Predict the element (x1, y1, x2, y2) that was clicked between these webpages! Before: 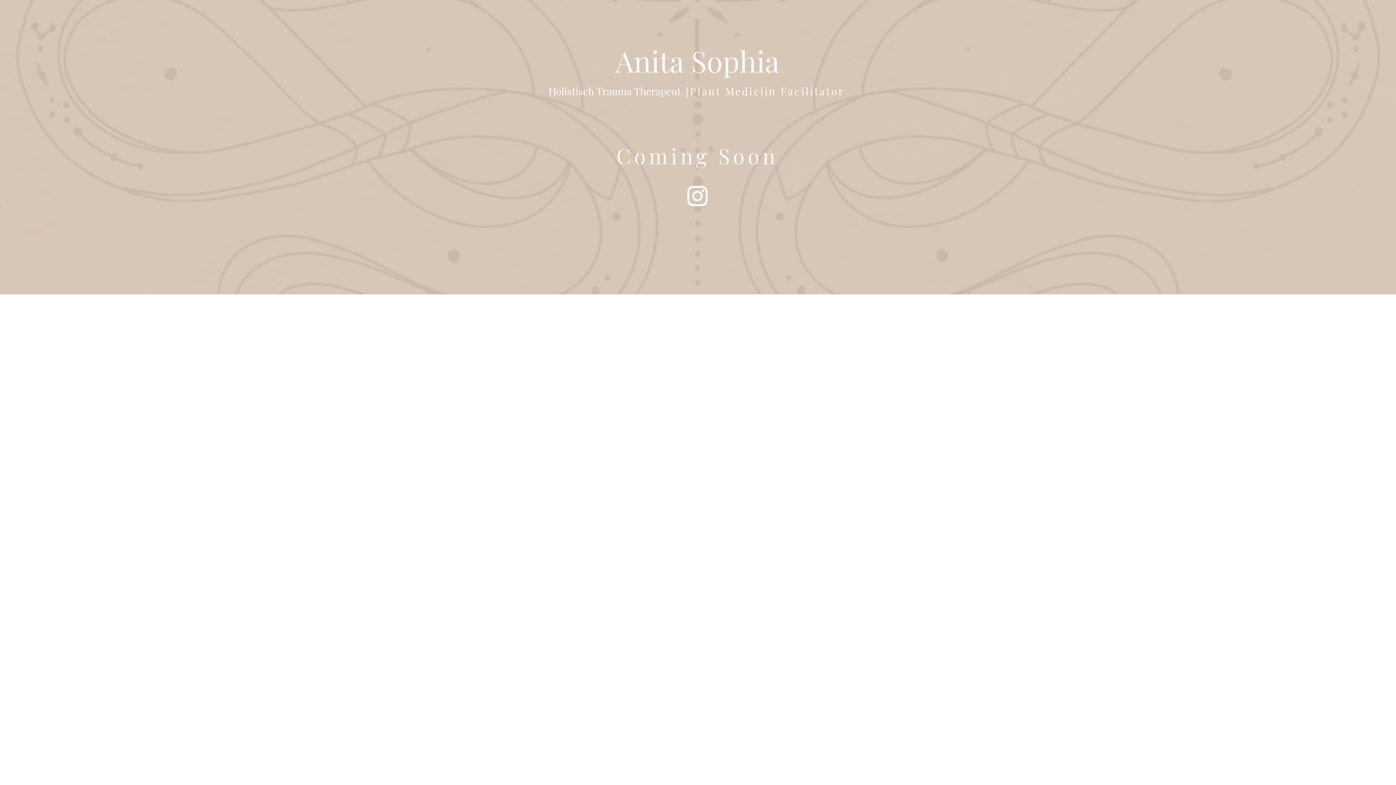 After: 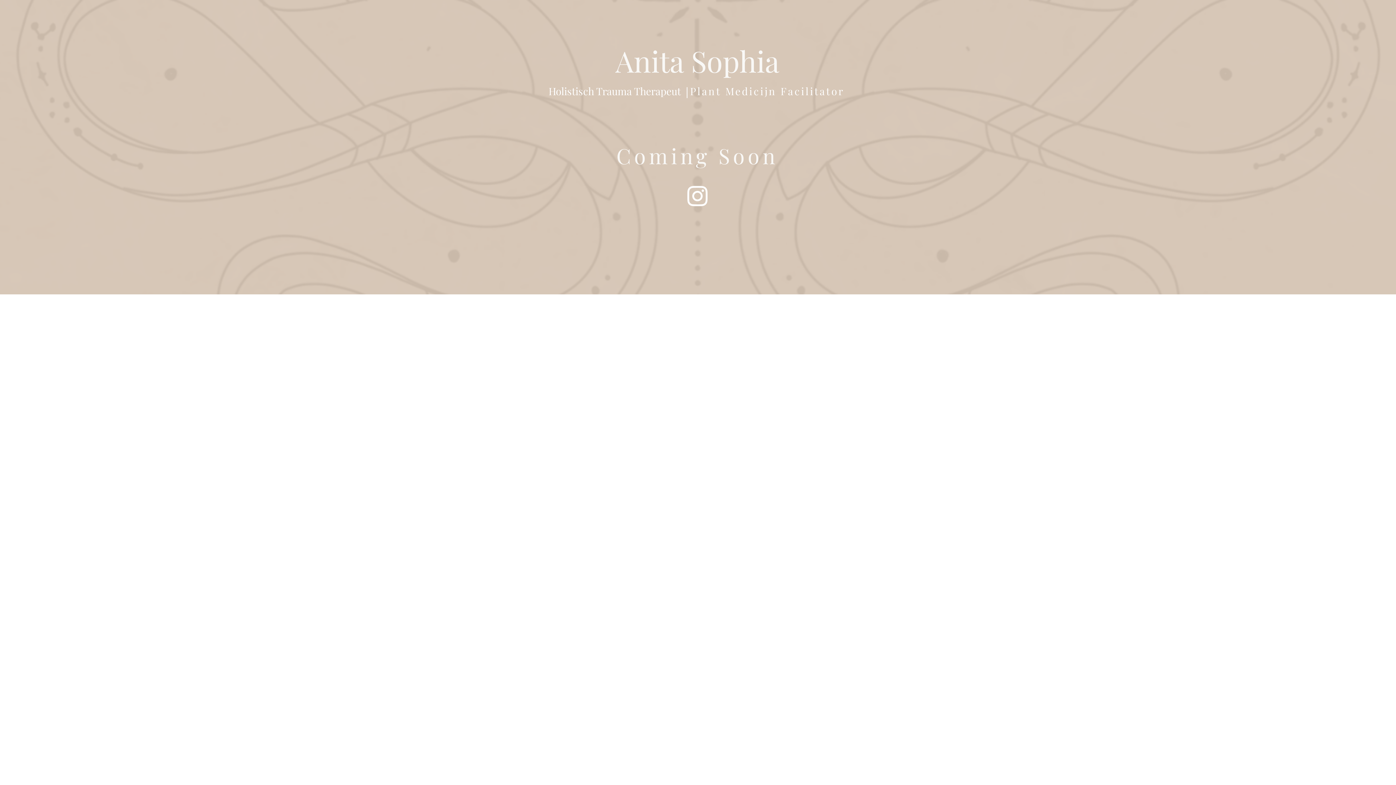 Action: bbox: (684, 182, 711, 209) label: Instagram